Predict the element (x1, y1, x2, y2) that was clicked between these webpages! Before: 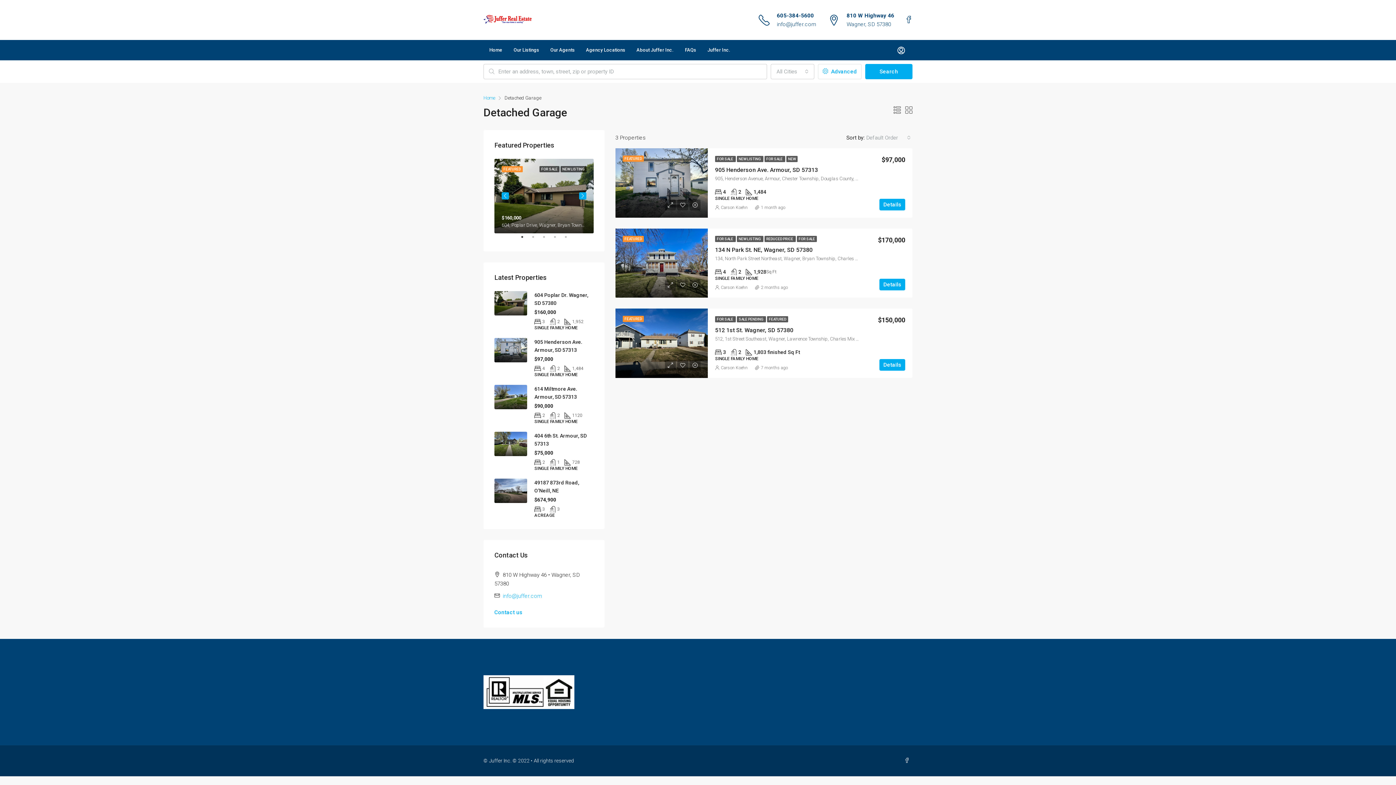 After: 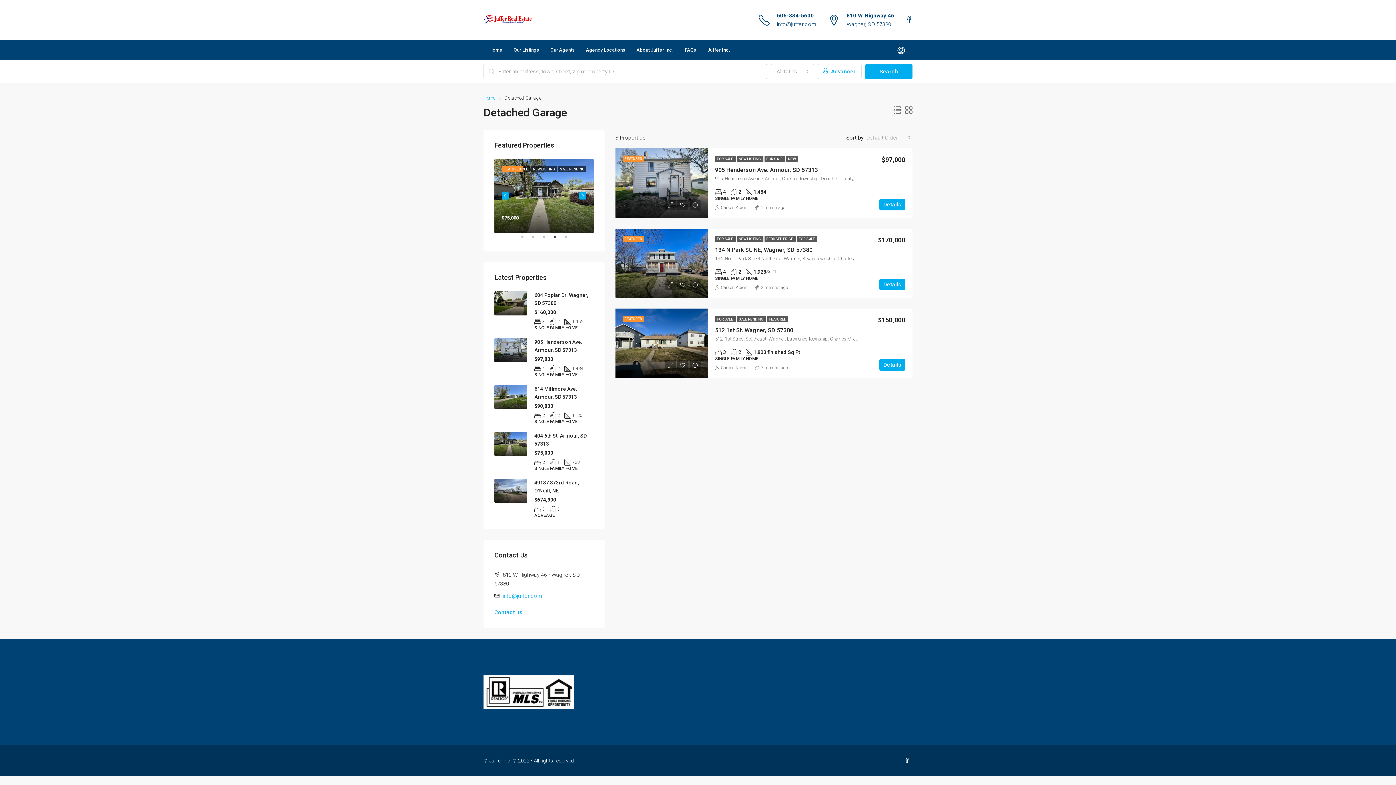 Action: label: 4 of 5 bbox: (555, 236, 562, 243)